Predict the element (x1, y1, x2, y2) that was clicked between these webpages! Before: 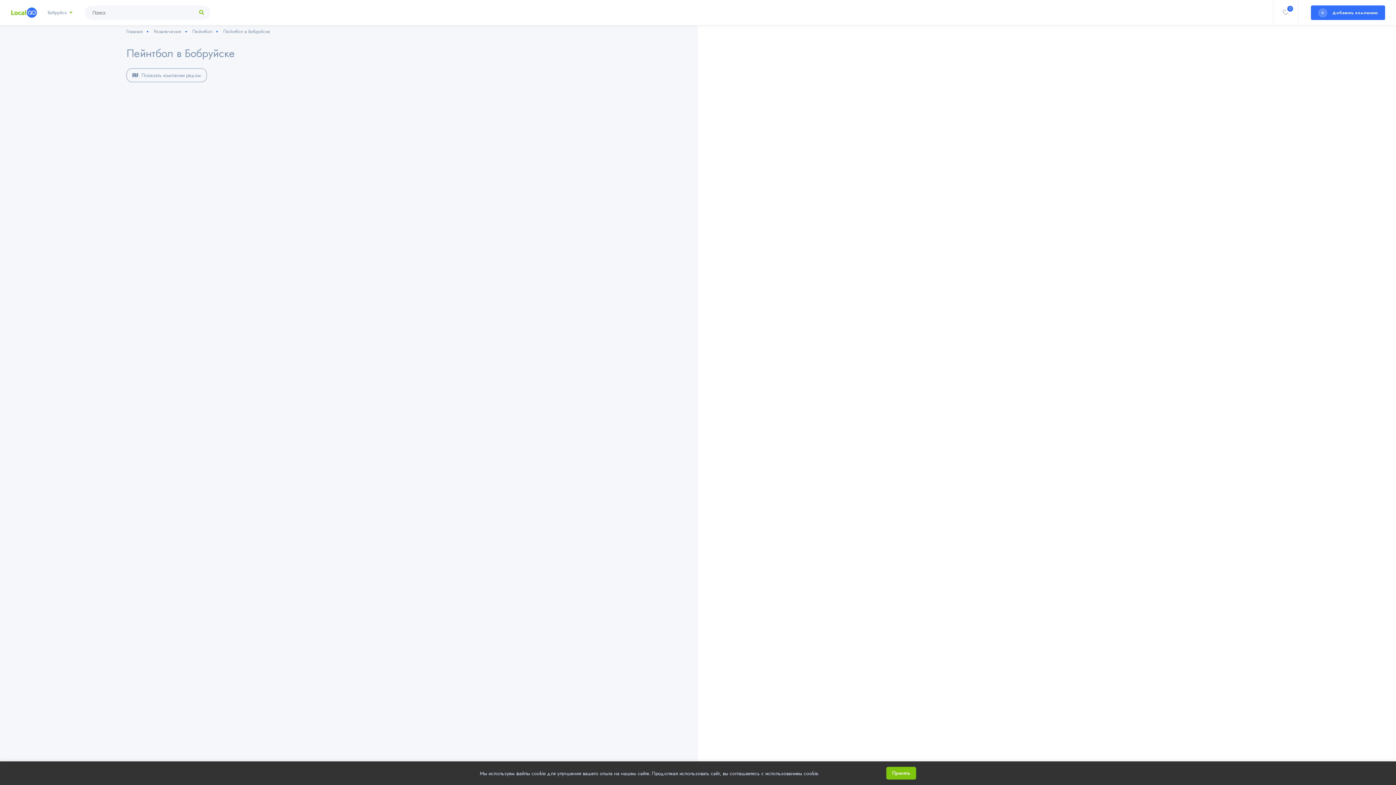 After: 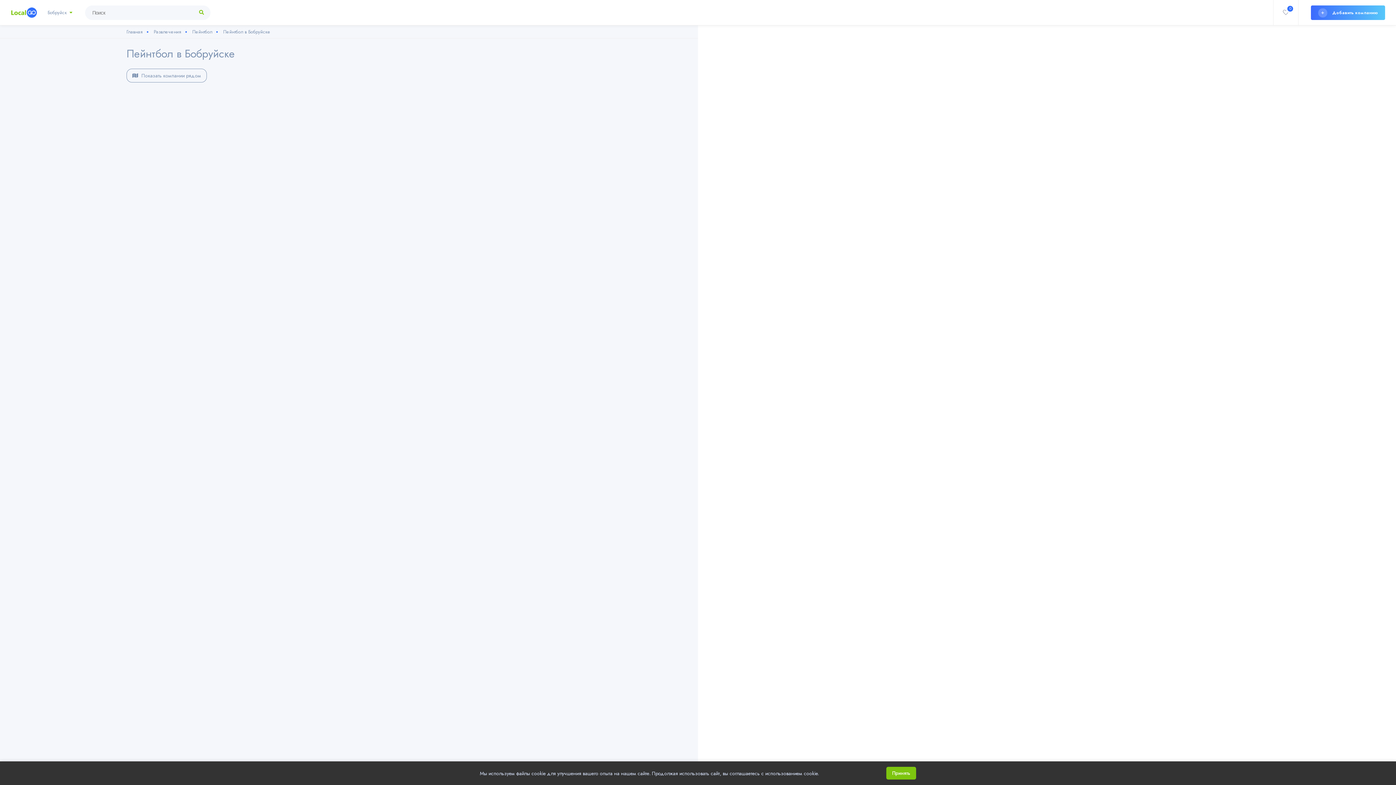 Action: bbox: (1311, 5, 1385, 20) label:  Добавить компанию